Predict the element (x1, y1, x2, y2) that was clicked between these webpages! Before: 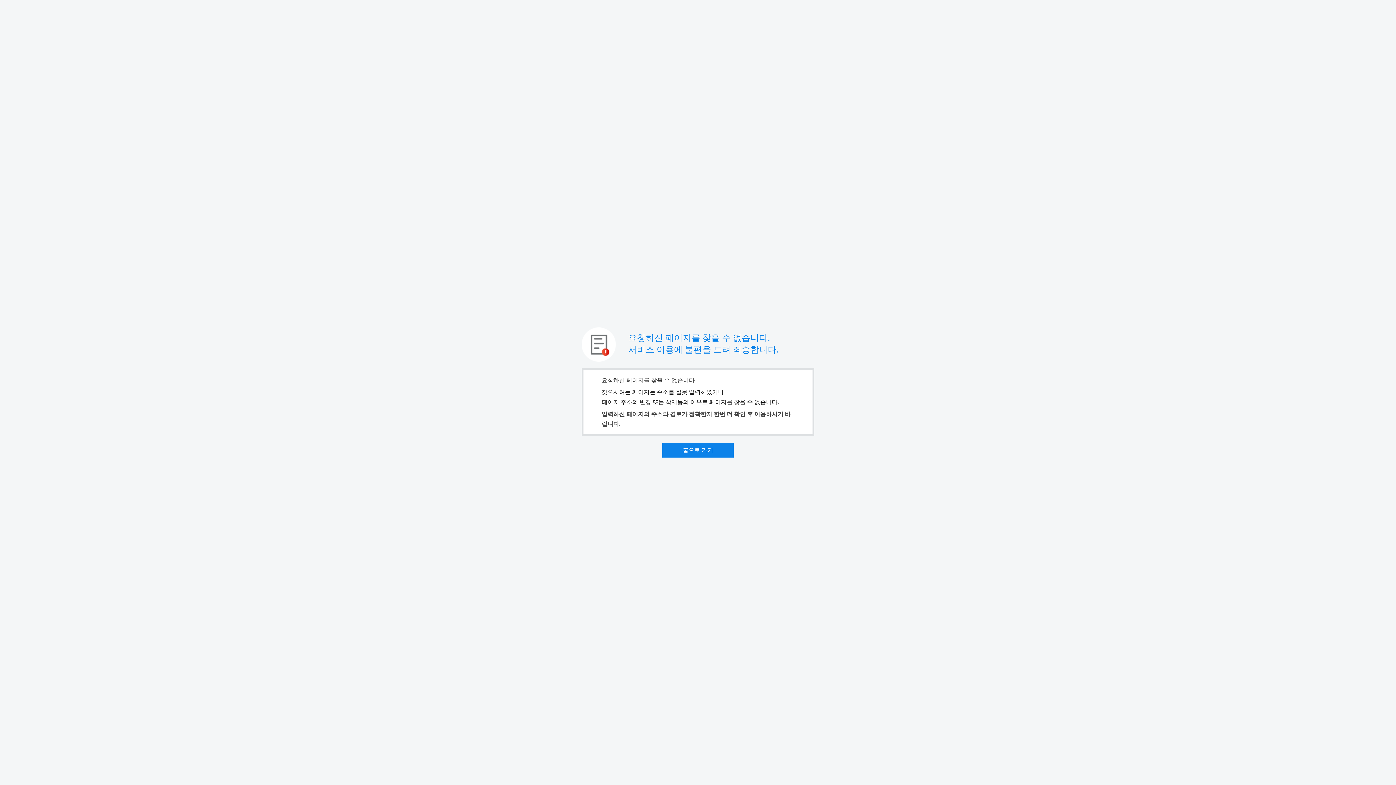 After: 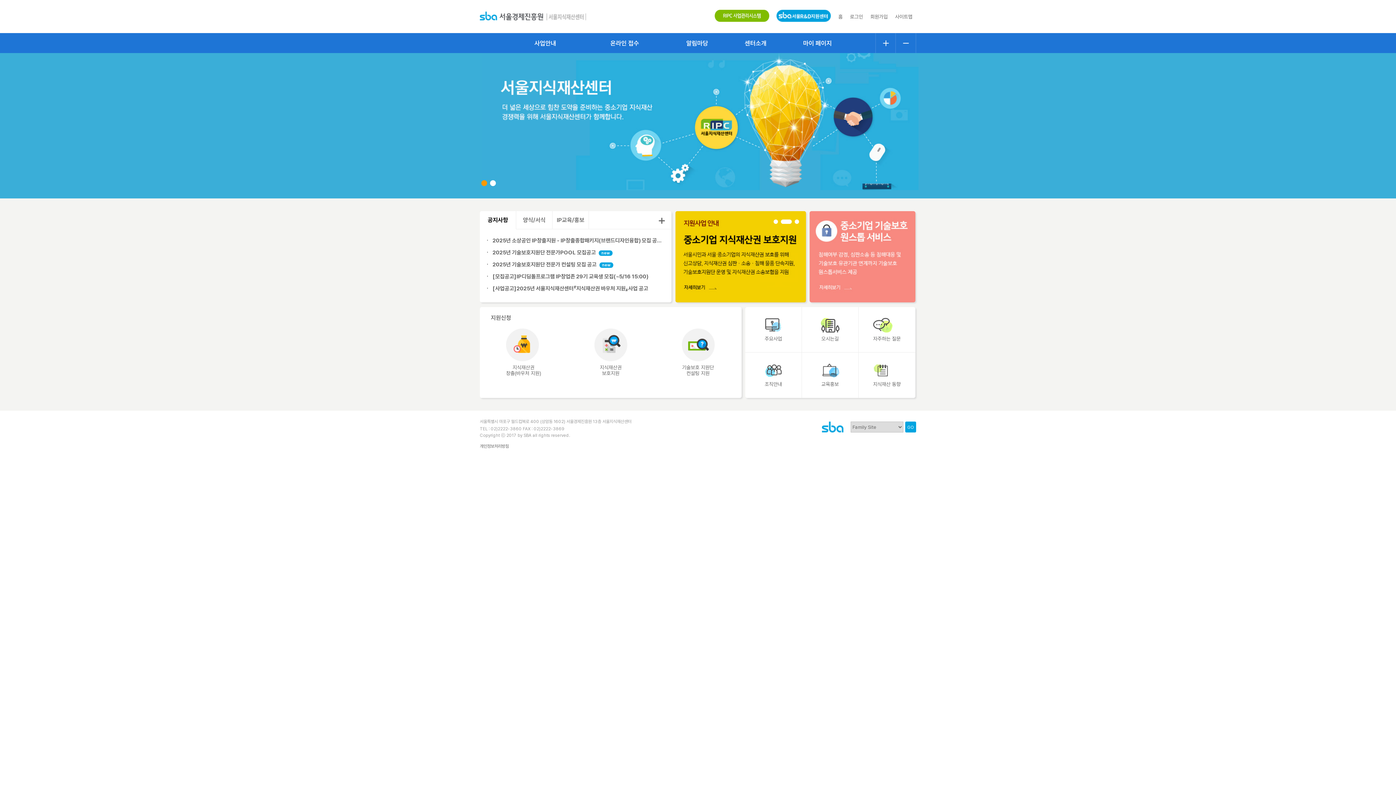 Action: bbox: (662, 443, 733, 457) label: 홈으로 가기